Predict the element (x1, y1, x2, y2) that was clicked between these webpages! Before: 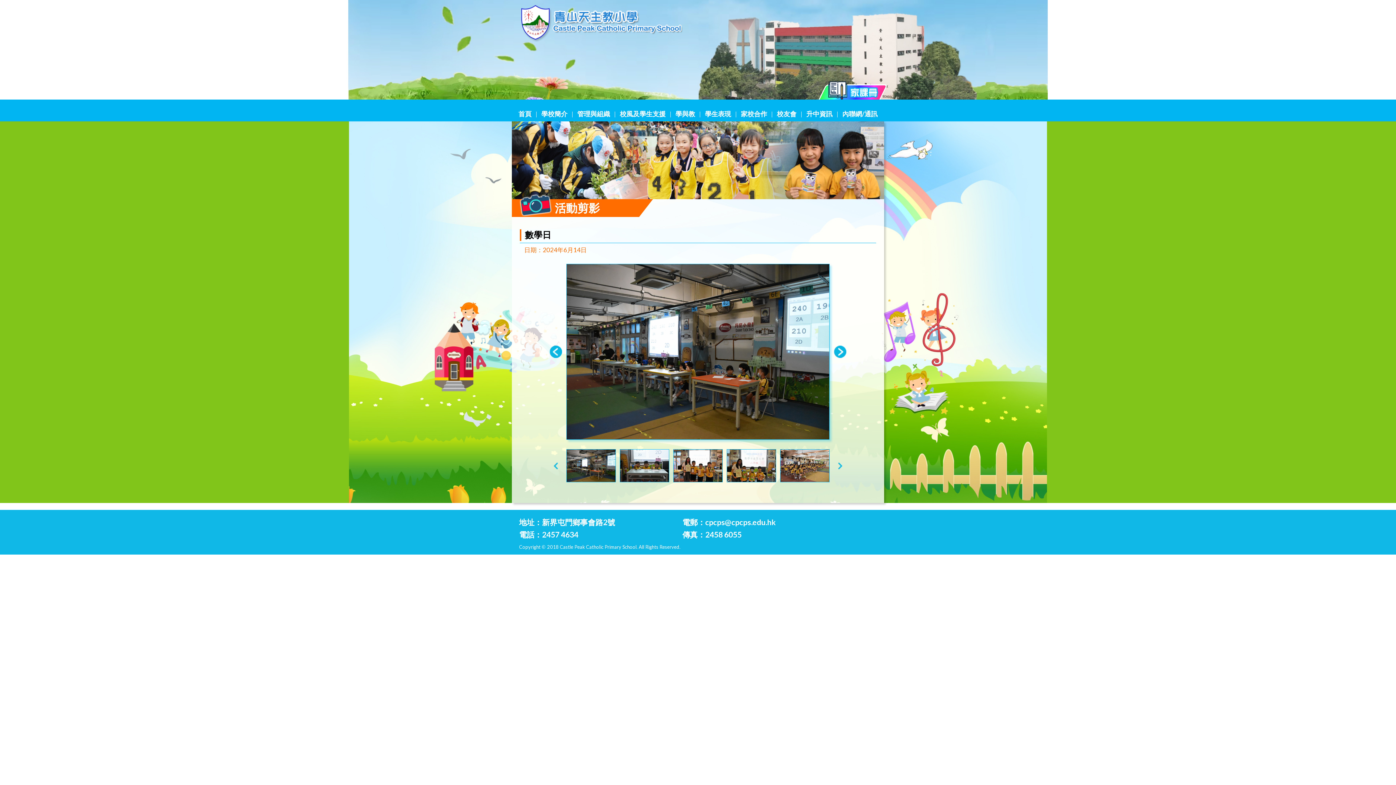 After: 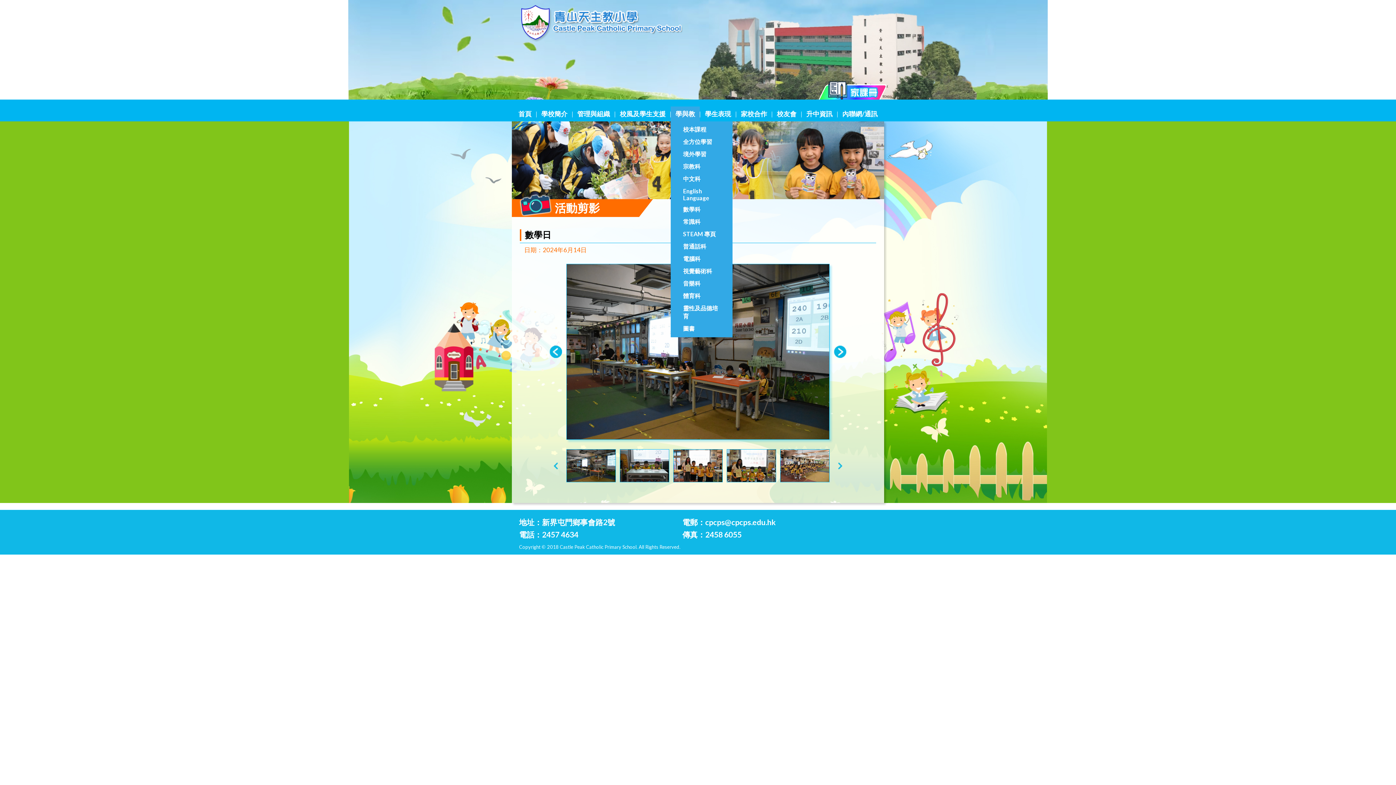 Action: bbox: (670, 106, 700, 121) label: 學與教